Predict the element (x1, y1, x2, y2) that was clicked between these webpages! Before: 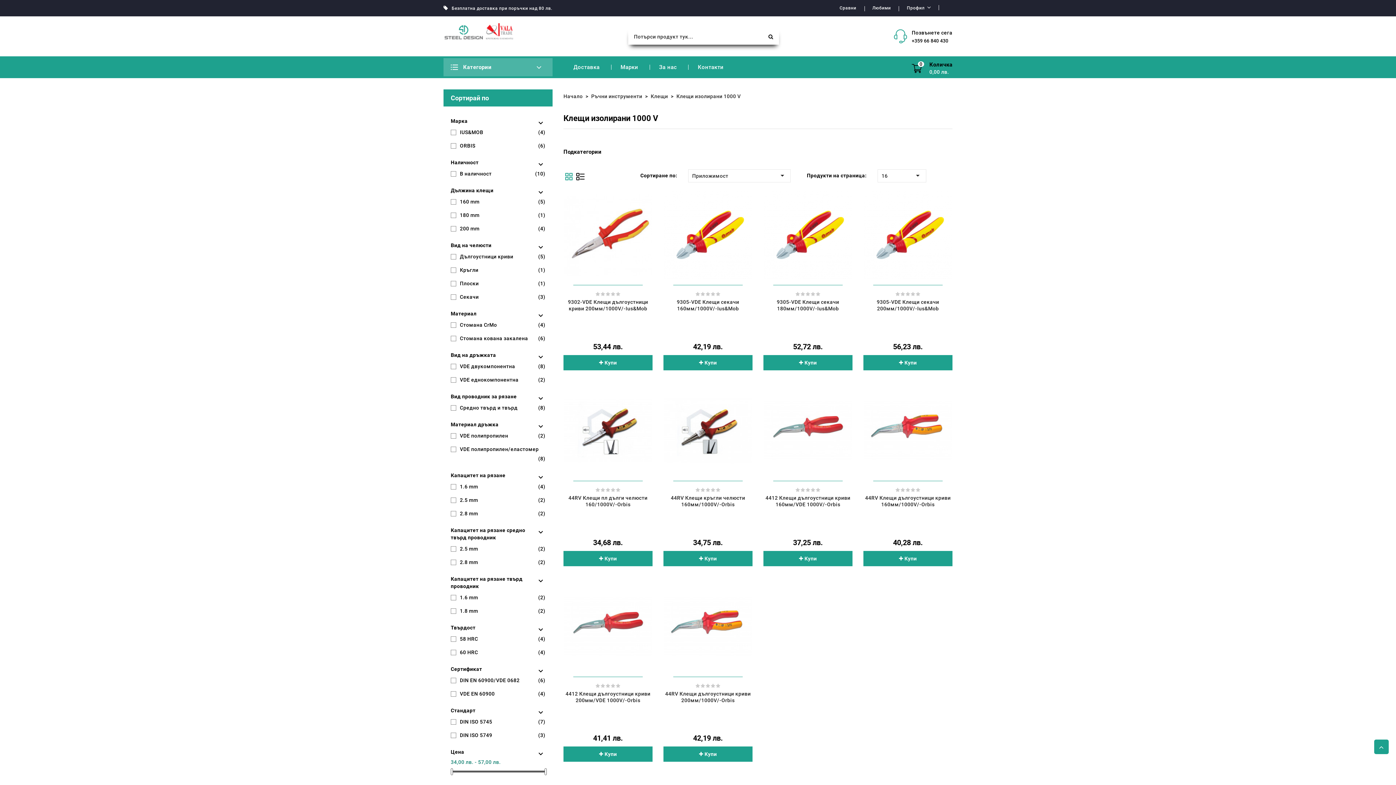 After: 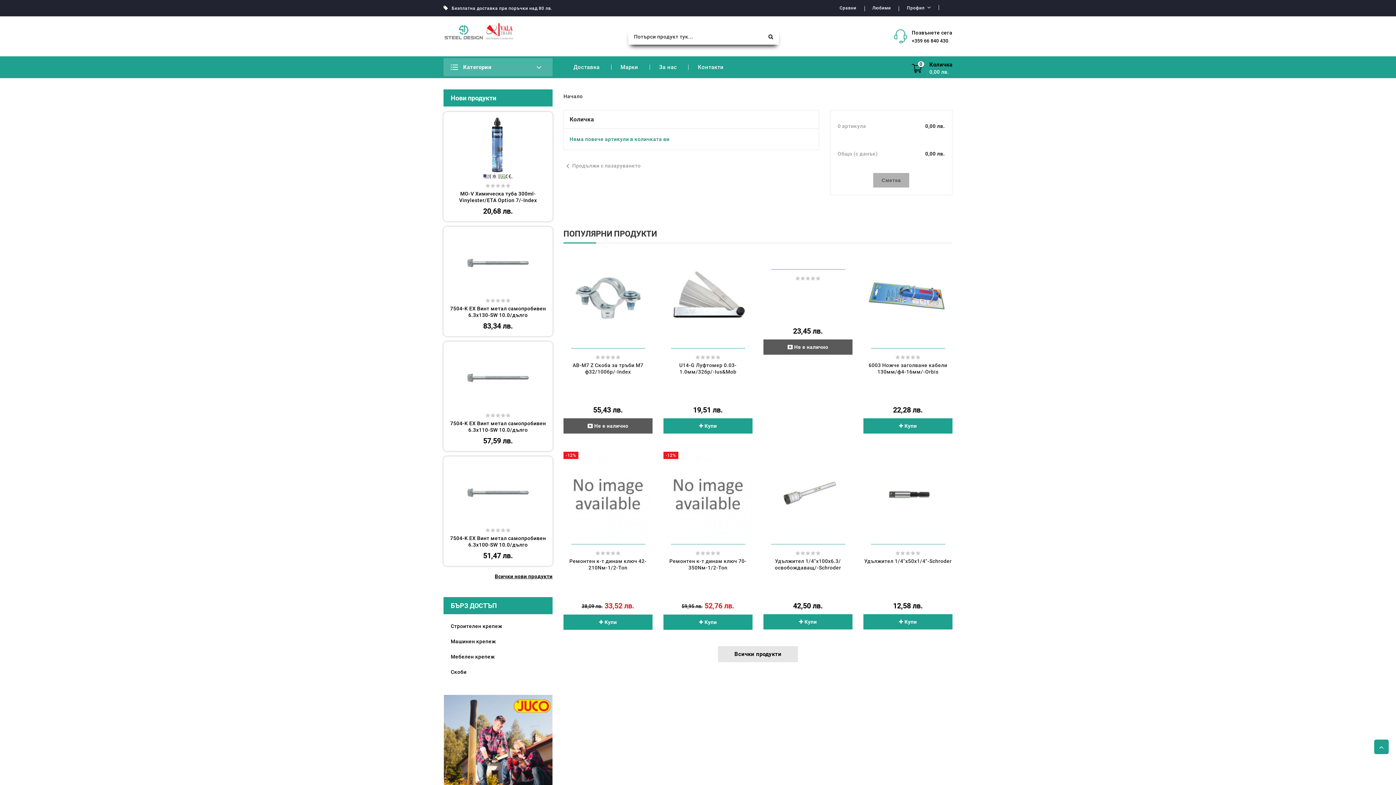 Action: label: Количка
0,00 лв.
0 bbox: (911, 60, 952, 74)